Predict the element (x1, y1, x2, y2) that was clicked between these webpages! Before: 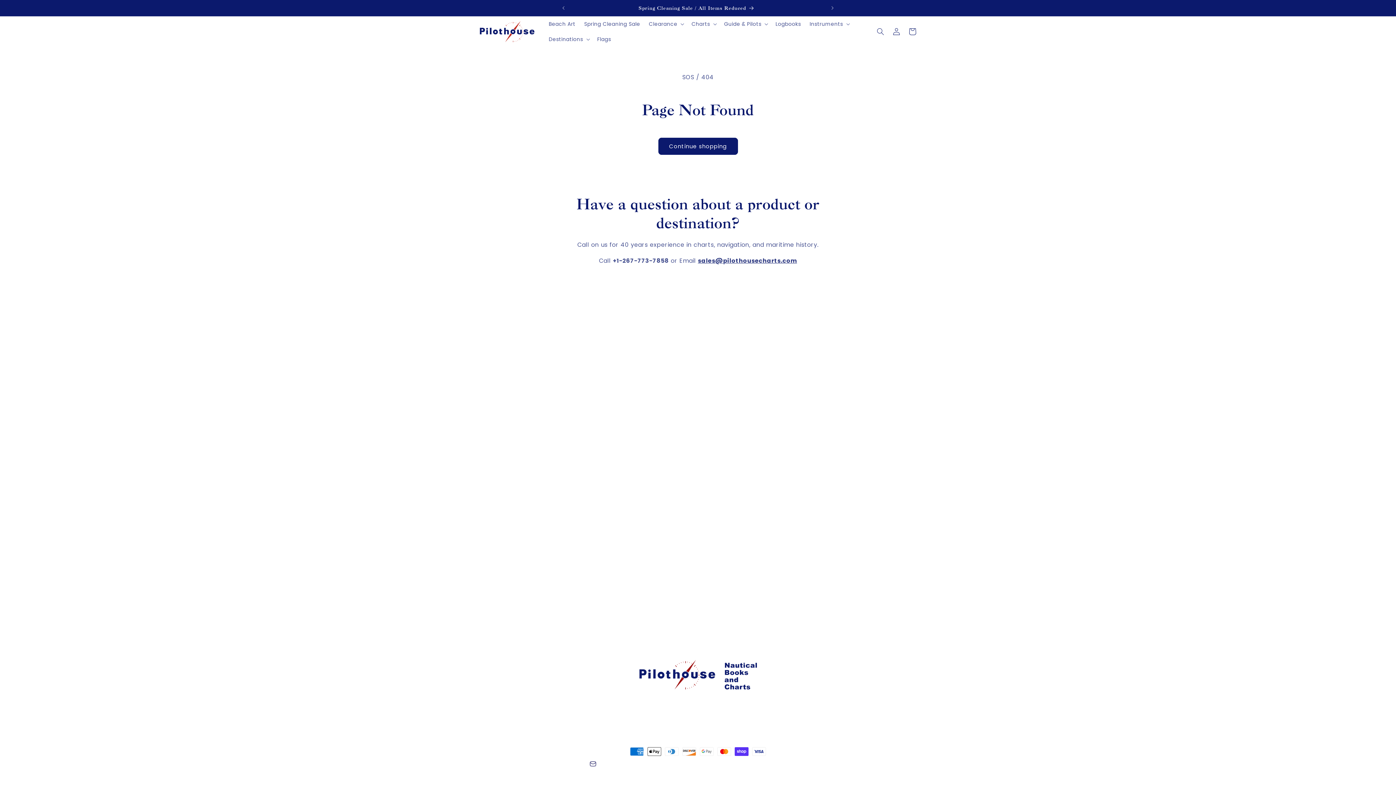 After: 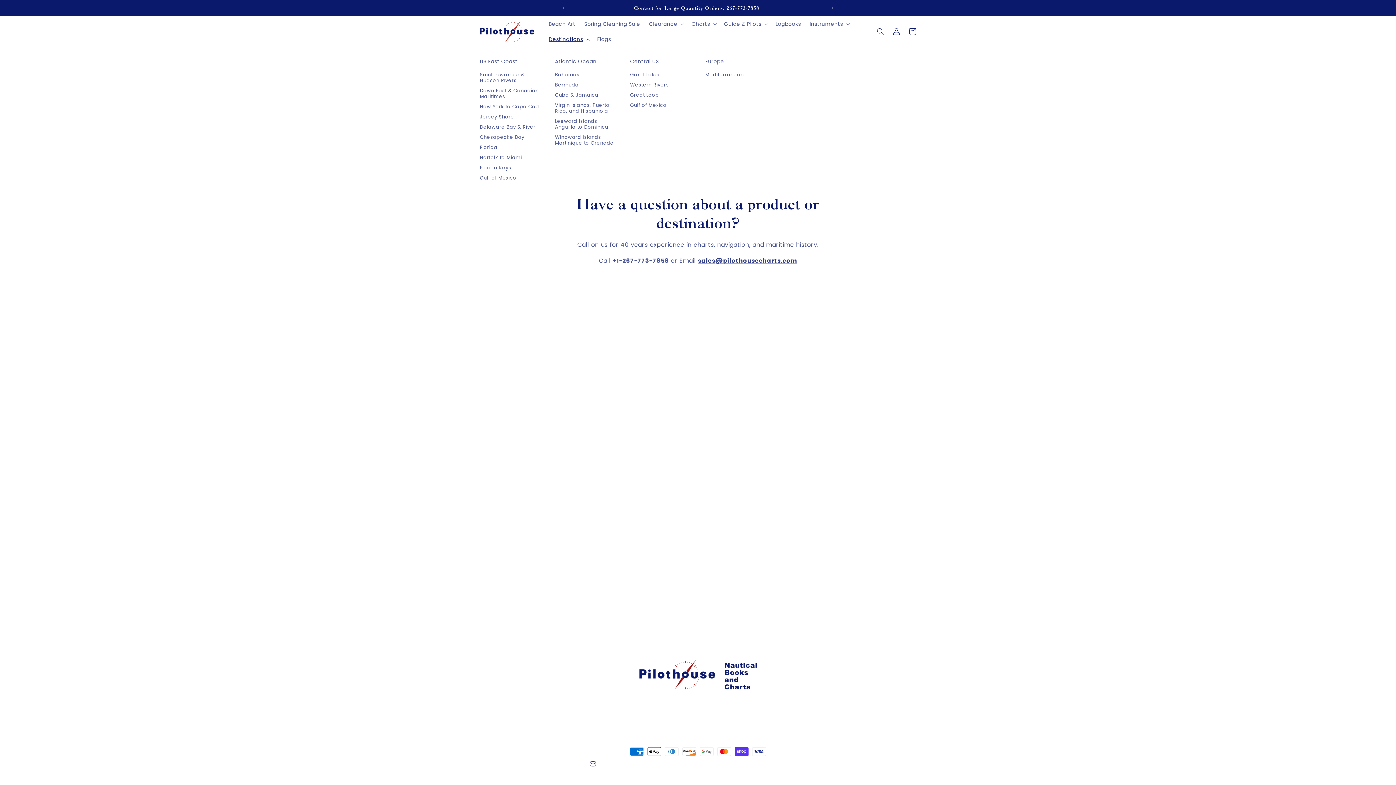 Action: label: Destinations bbox: (544, 31, 592, 46)